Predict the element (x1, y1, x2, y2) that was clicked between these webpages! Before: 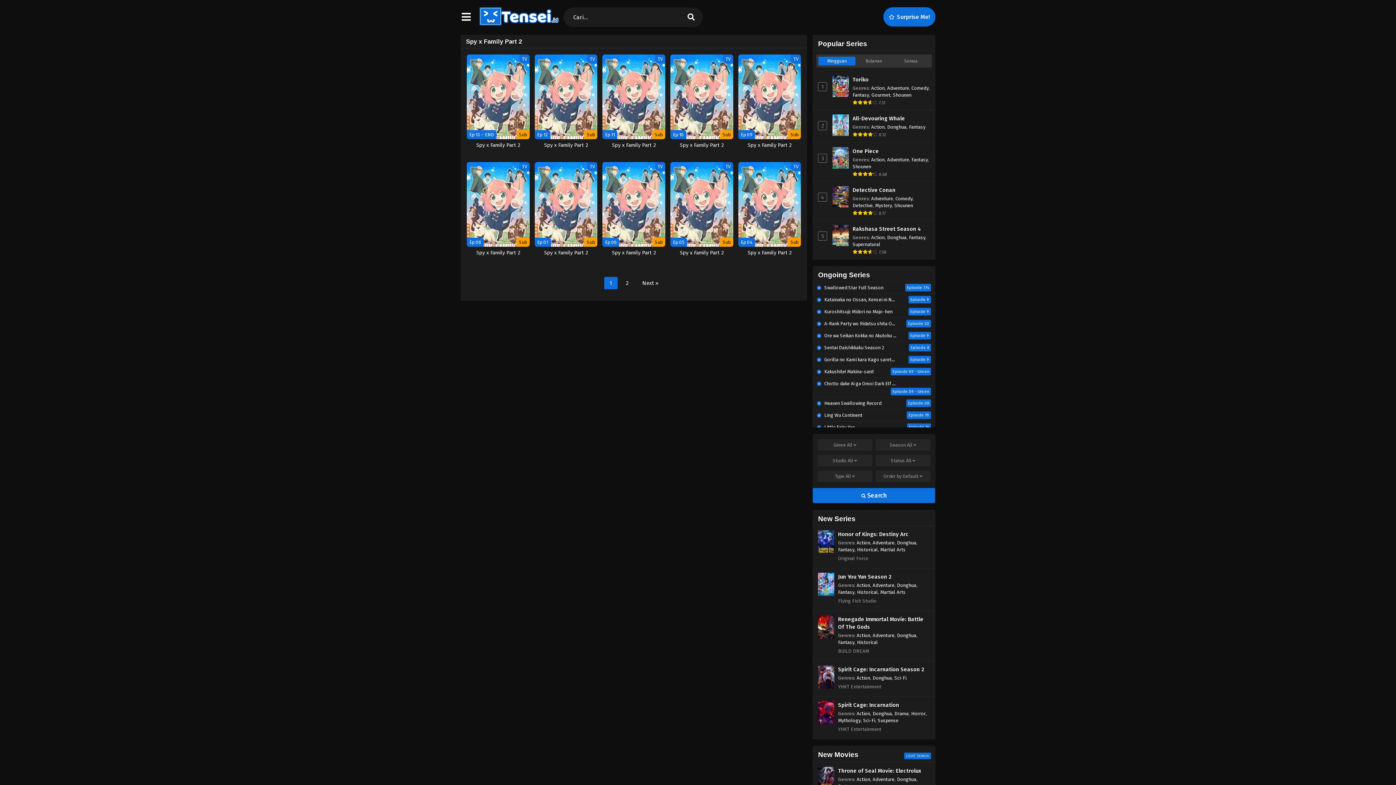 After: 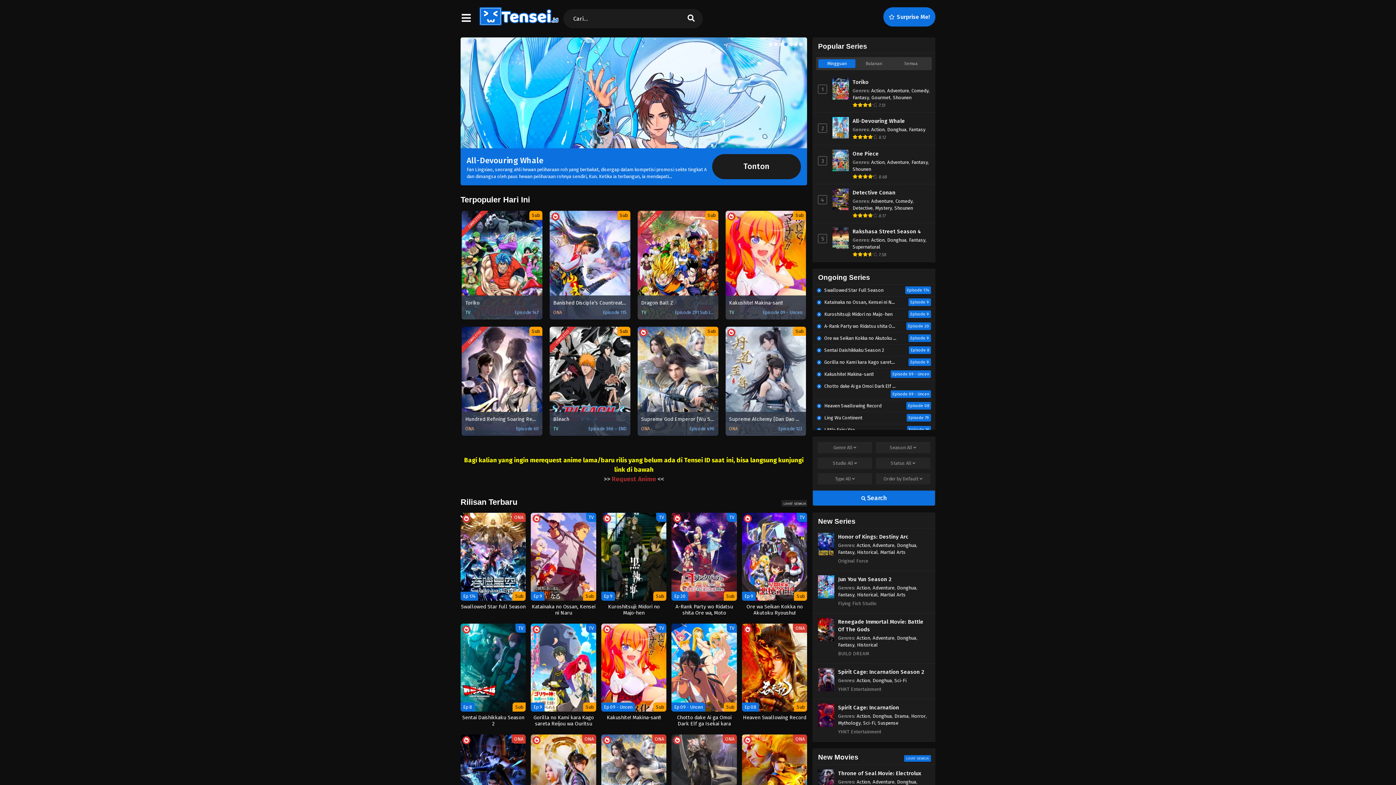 Action: bbox: (479, 20, 558, 26)